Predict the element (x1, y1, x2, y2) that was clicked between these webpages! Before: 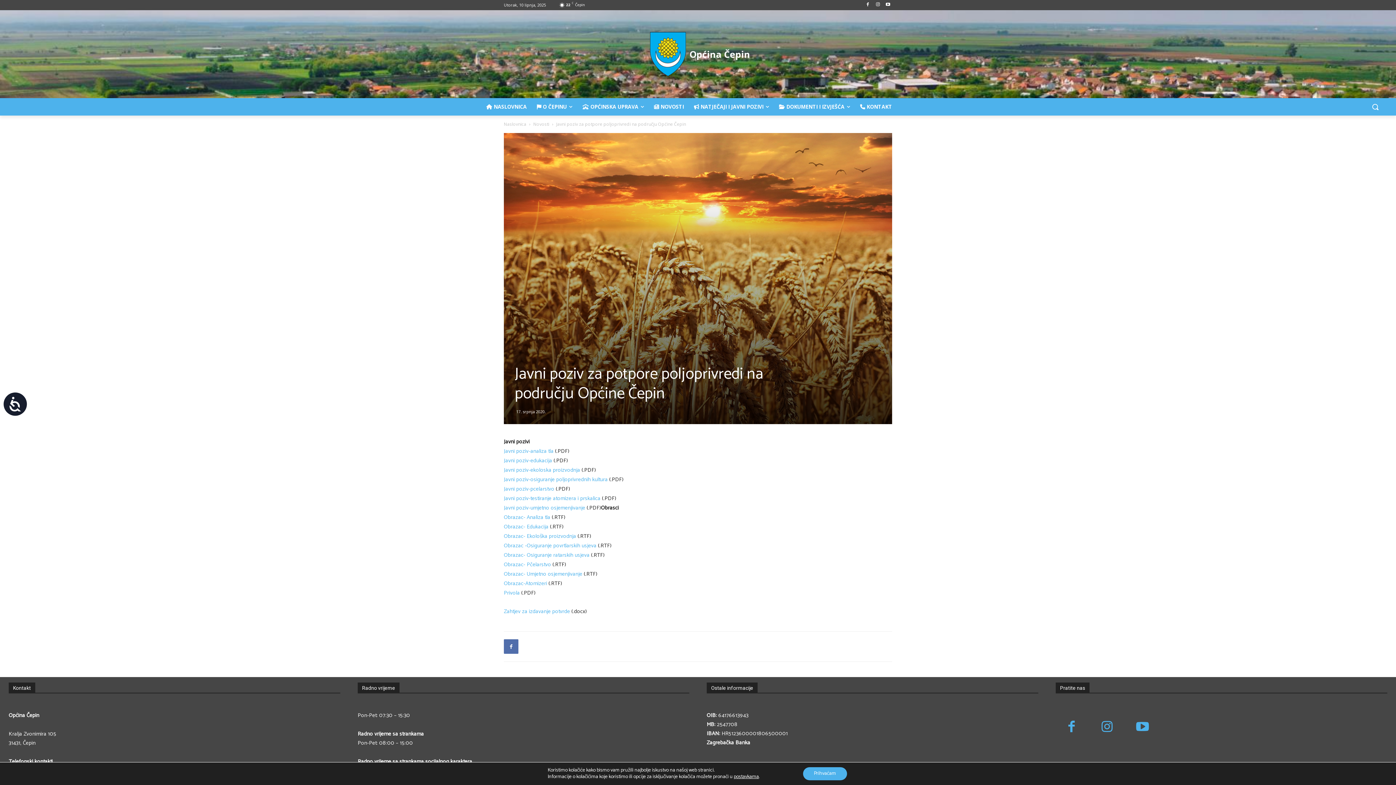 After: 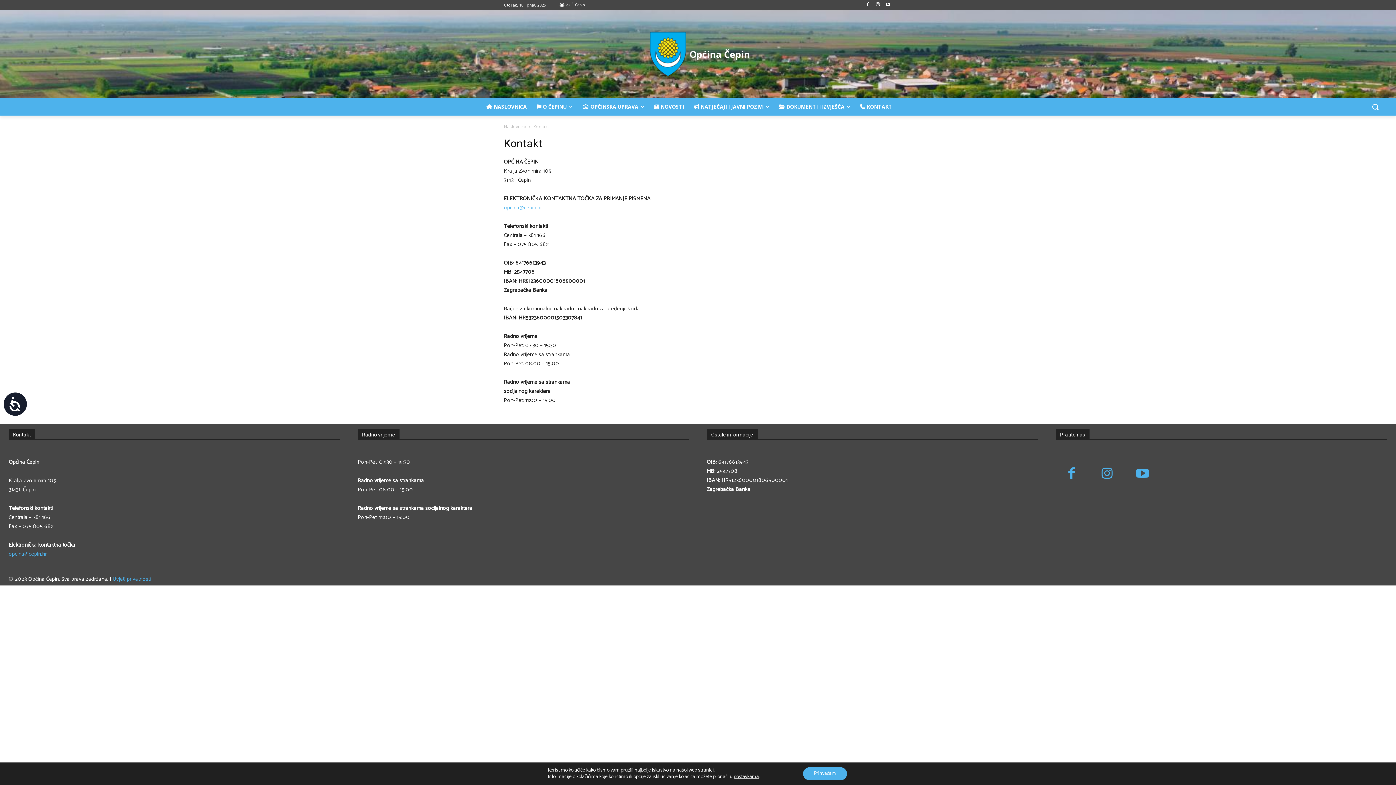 Action: label:  KONTAKT bbox: (855, 98, 897, 115)